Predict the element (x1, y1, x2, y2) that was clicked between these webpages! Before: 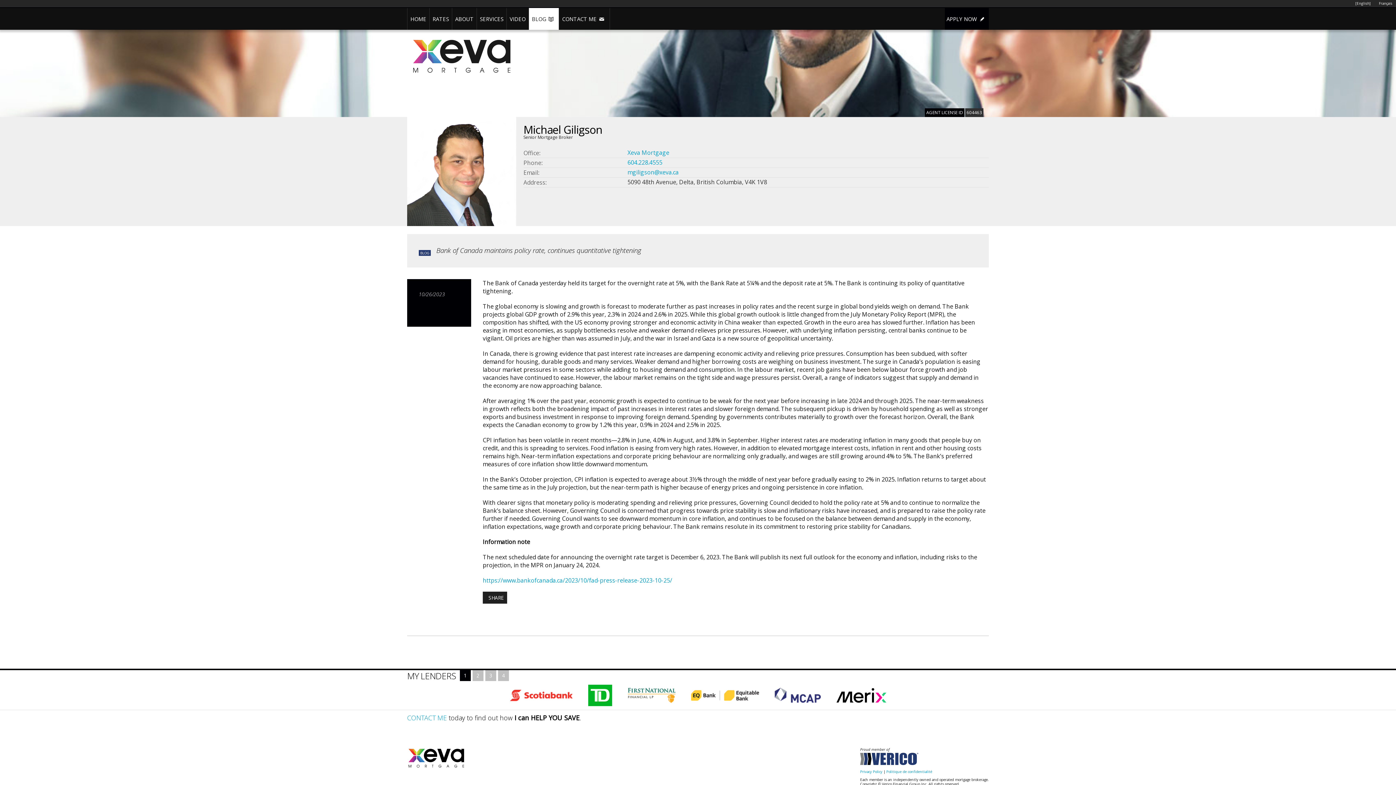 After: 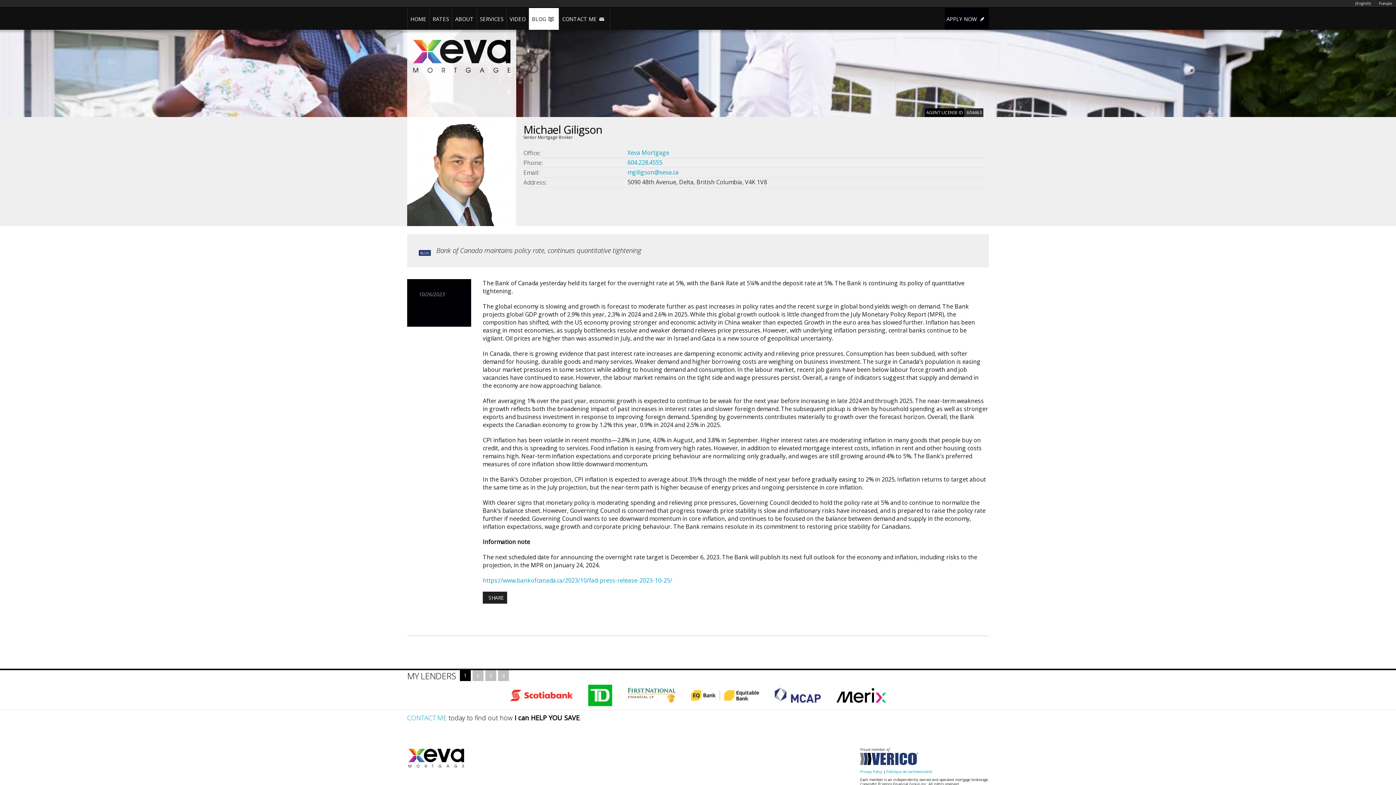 Action: bbox: (410, 84, 512, 91)